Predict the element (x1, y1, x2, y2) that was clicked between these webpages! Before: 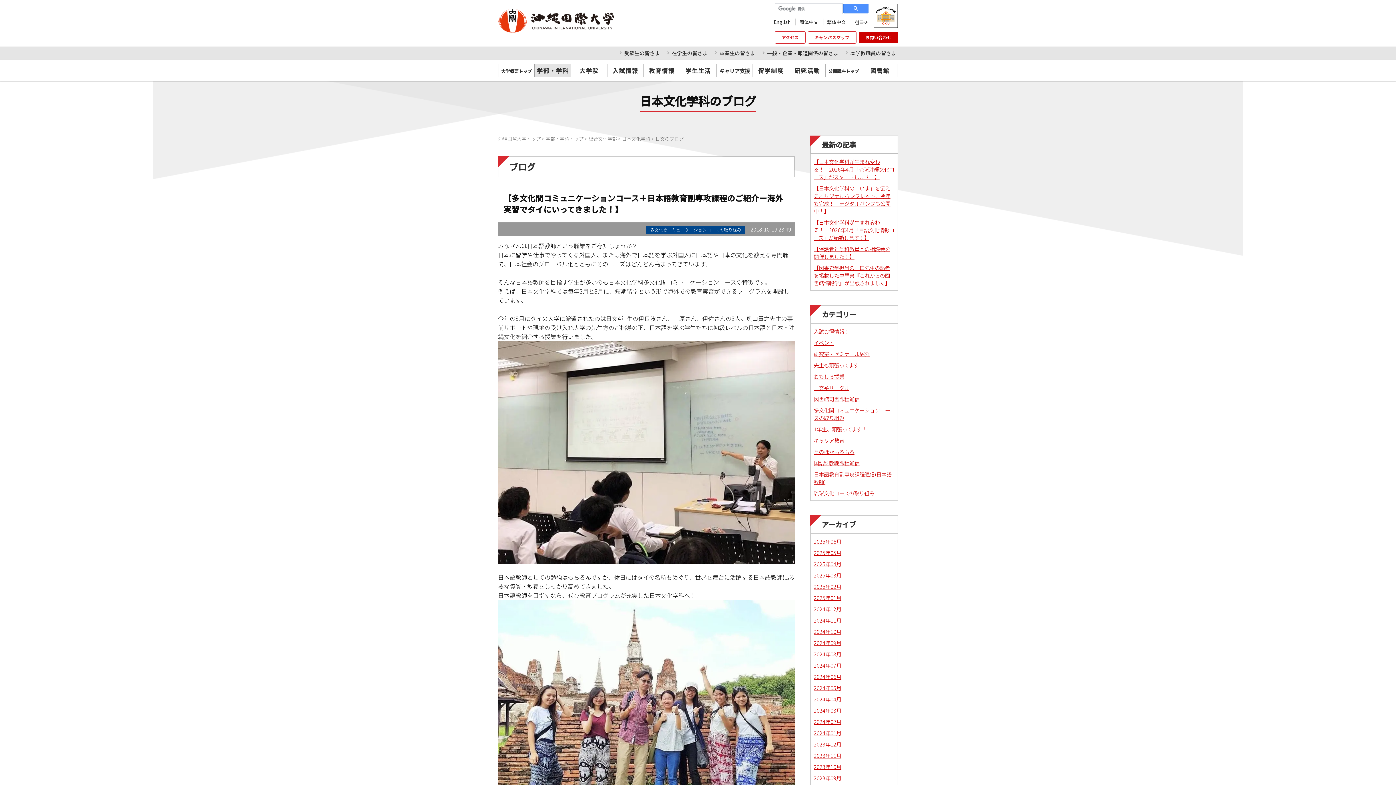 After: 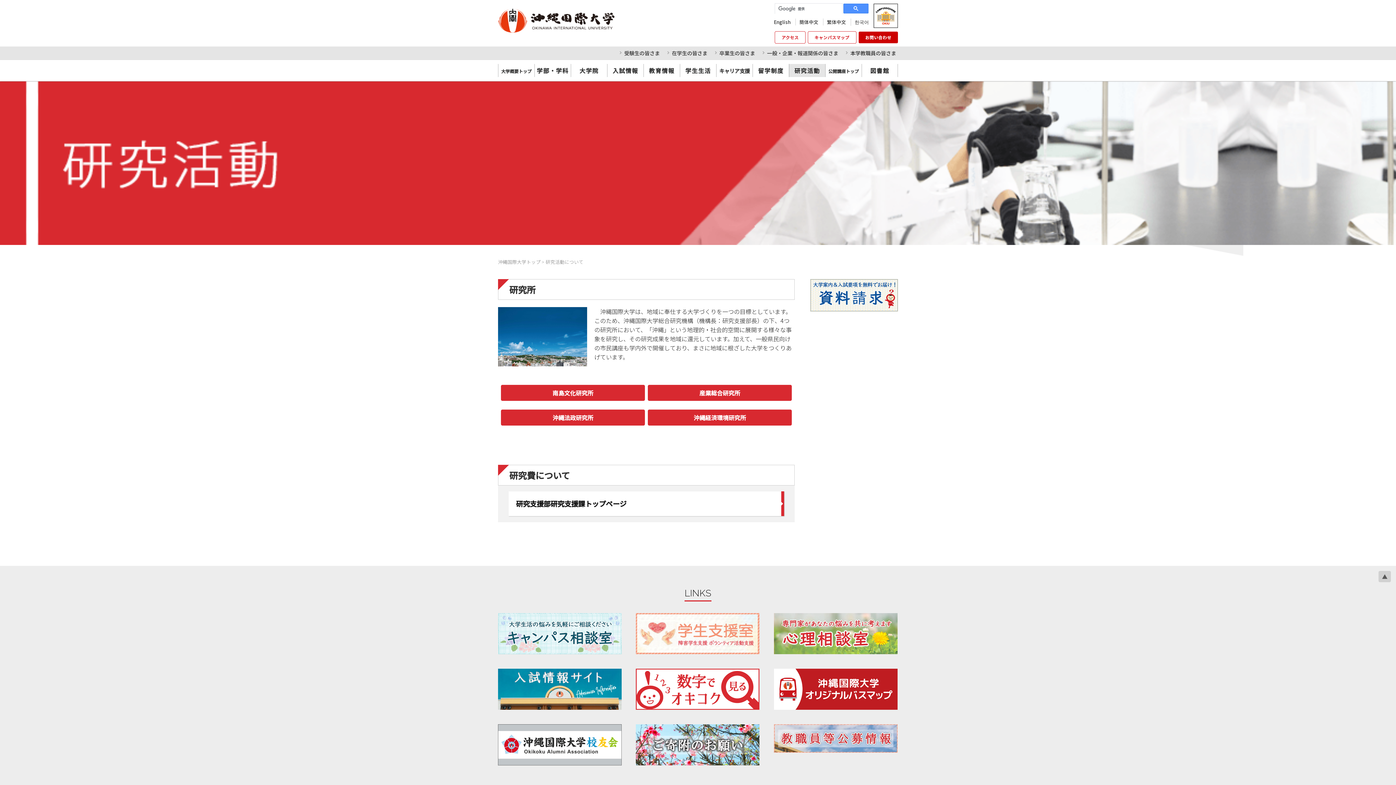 Action: label: 研究活動 bbox: (789, 63, 825, 77)